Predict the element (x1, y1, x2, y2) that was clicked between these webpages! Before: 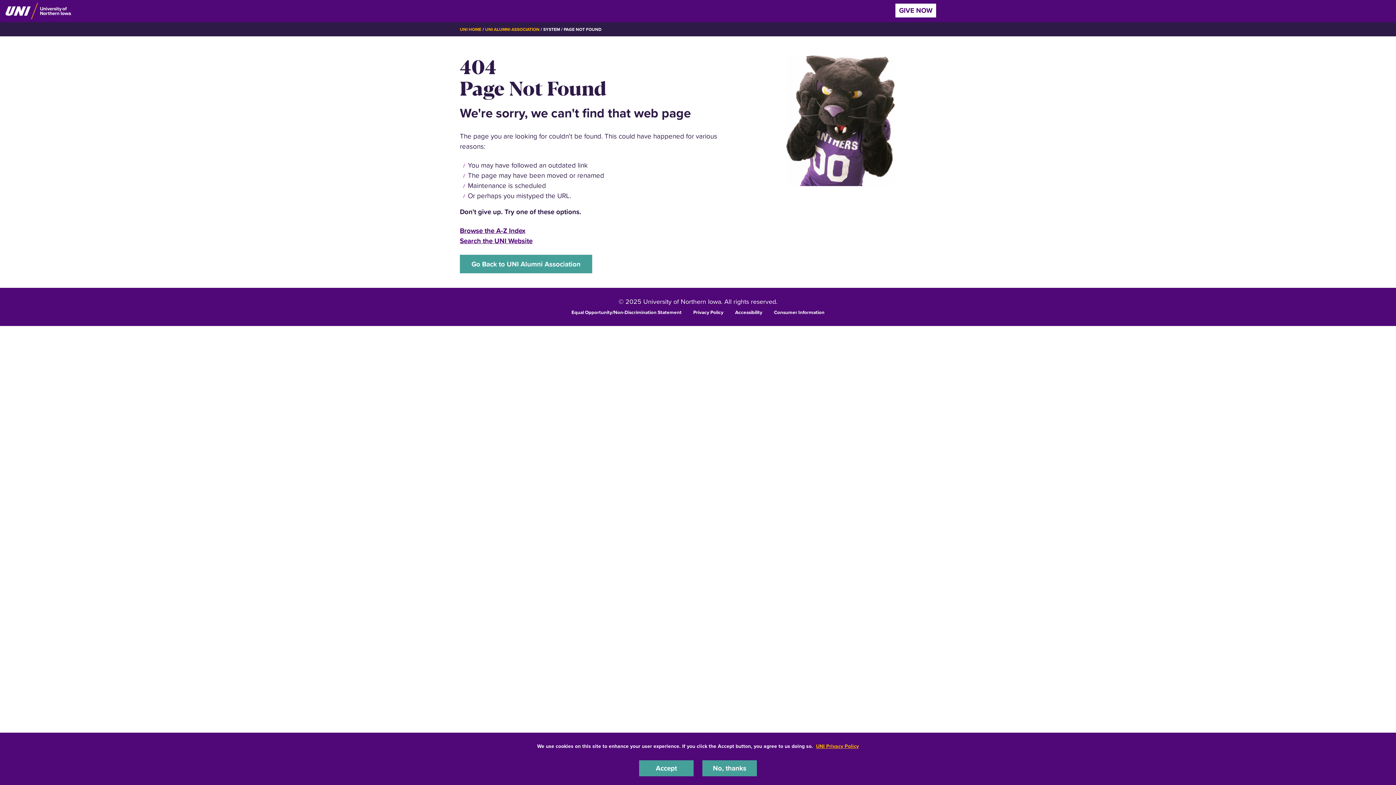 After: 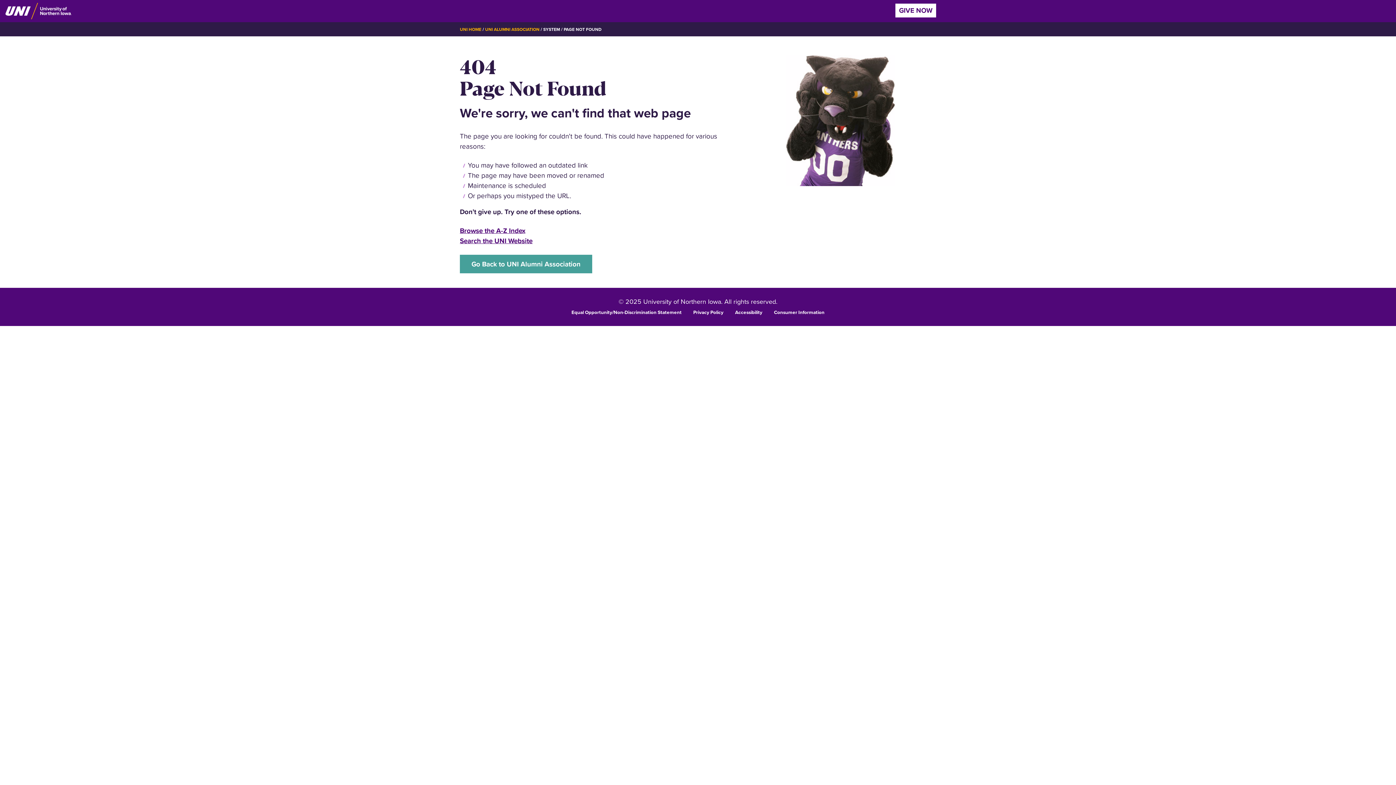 Action: label: Accept bbox: (639, 760, 693, 776)